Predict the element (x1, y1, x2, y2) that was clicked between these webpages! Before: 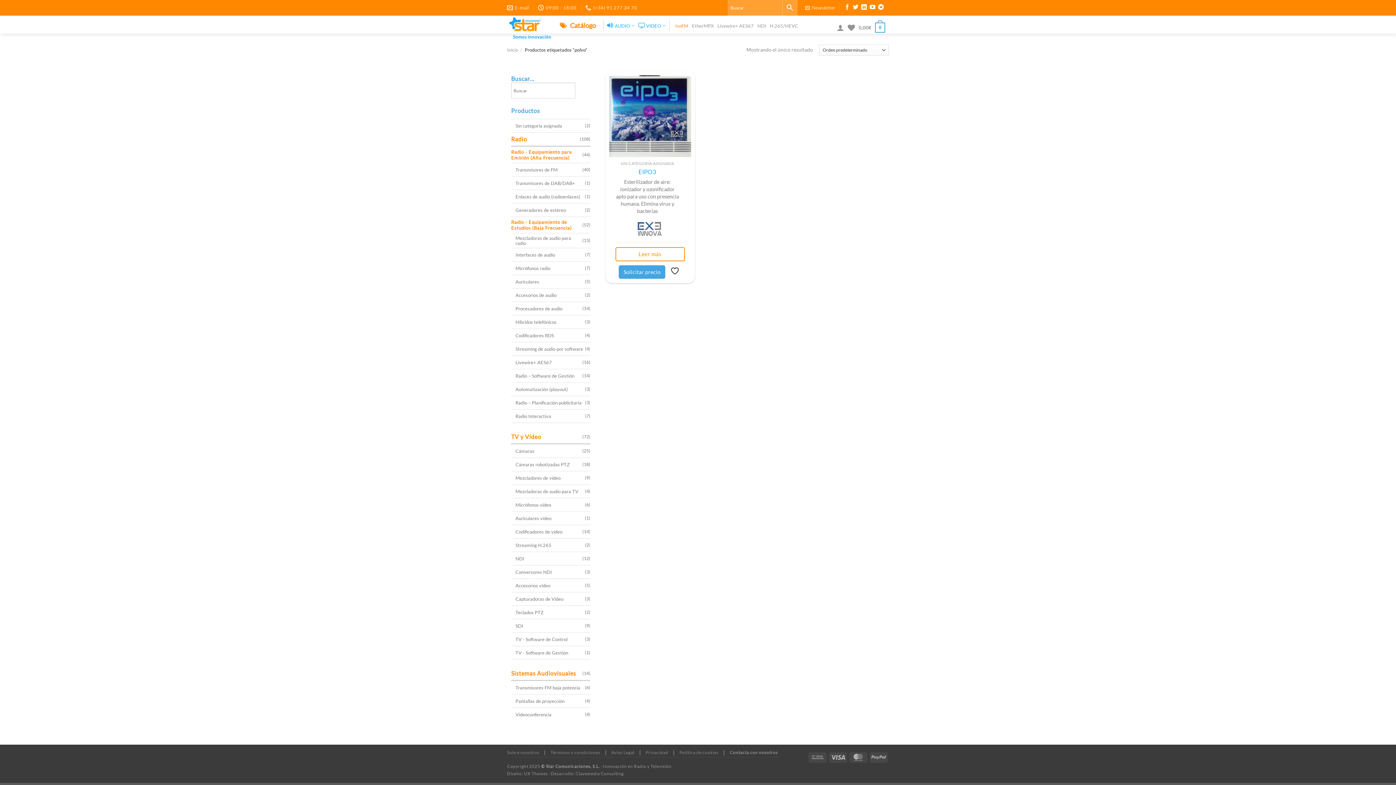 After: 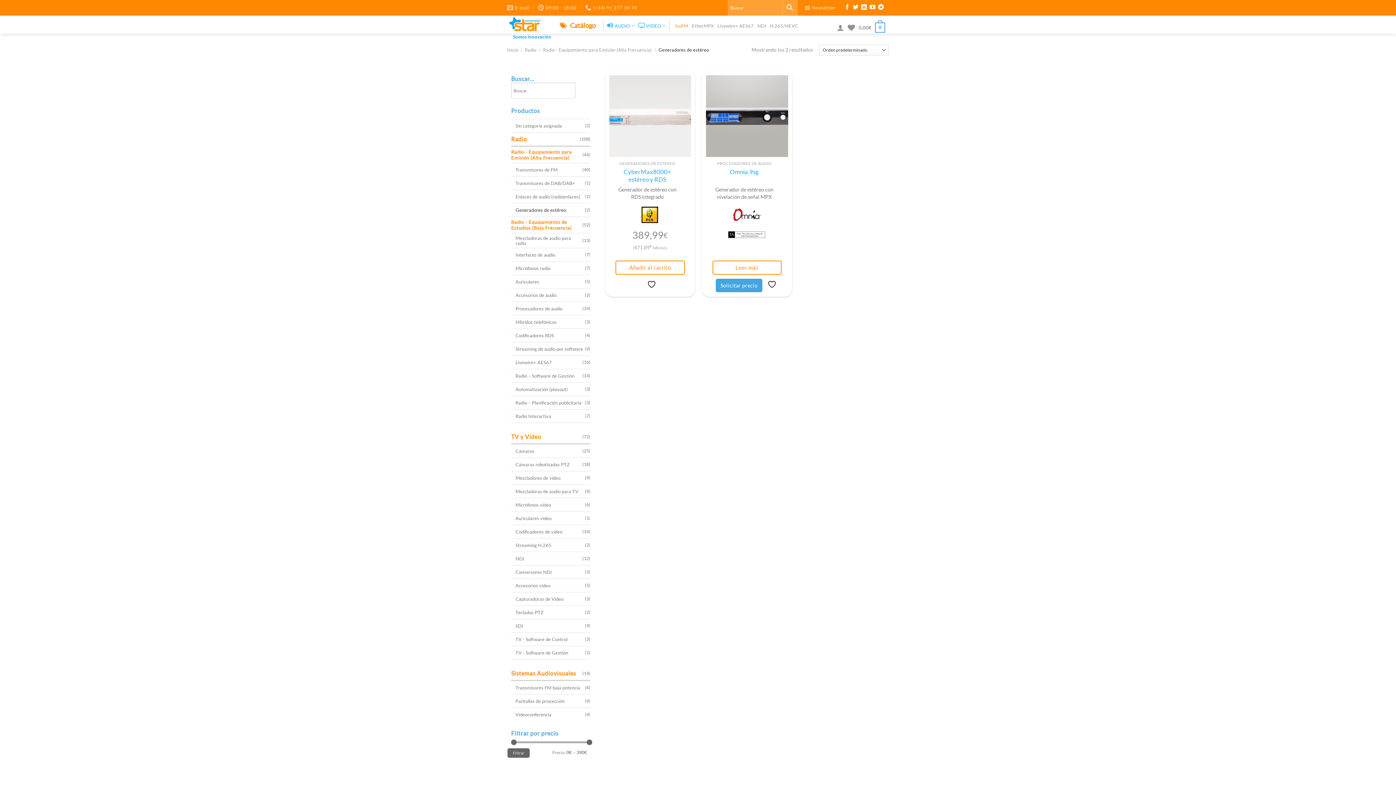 Action: bbox: (515, 205, 585, 215) label: Generadores de estéreo